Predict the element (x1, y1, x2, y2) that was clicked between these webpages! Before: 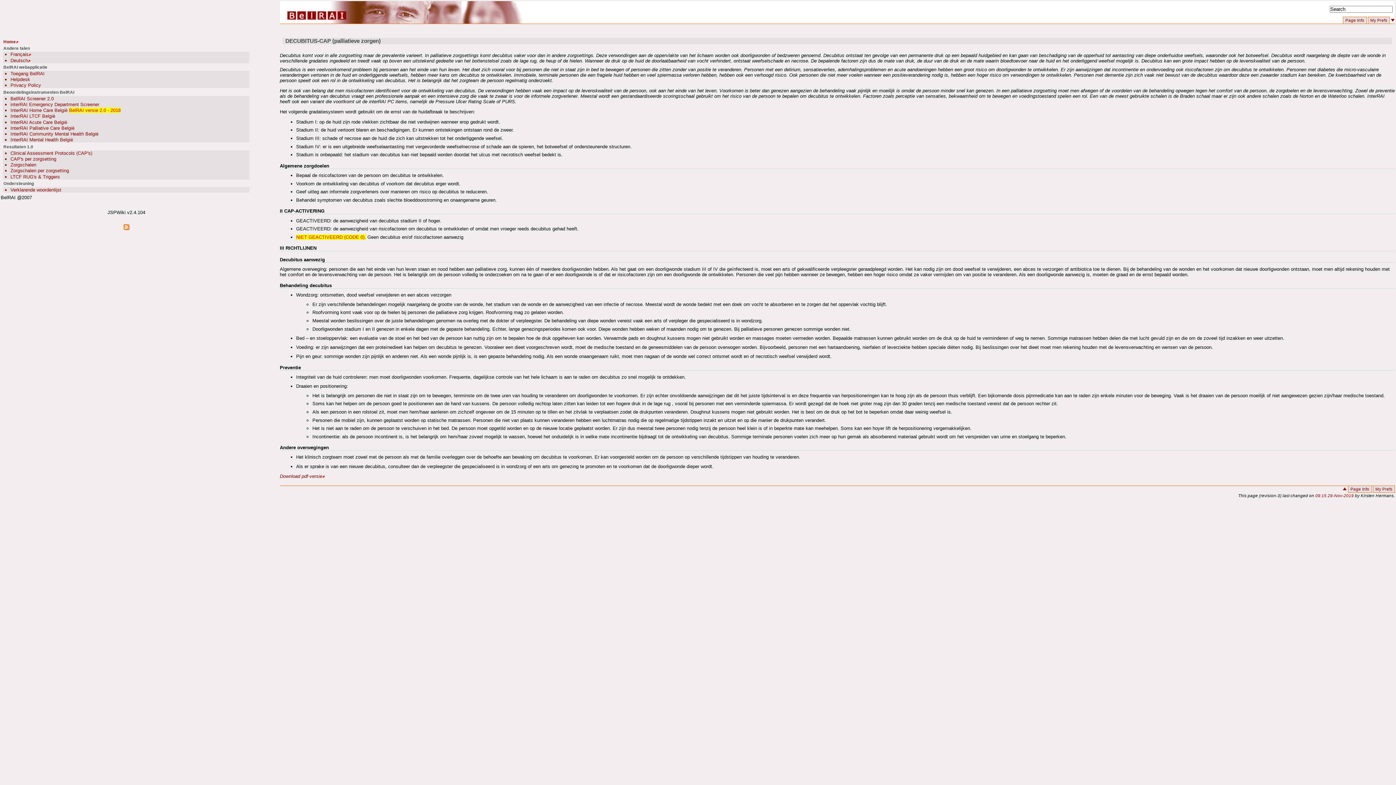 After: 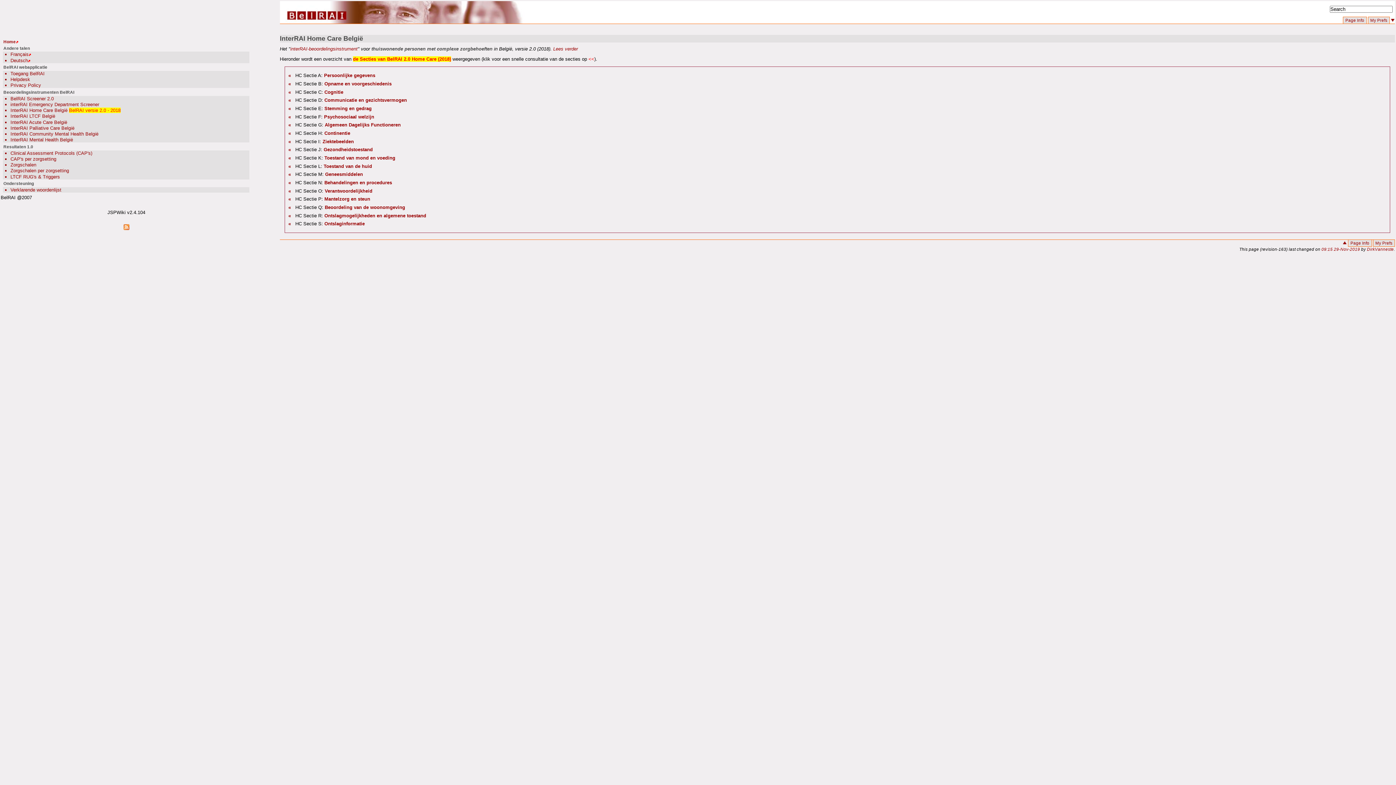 Action: label: InterRAI Home Care België bbox: (10, 107, 67, 113)